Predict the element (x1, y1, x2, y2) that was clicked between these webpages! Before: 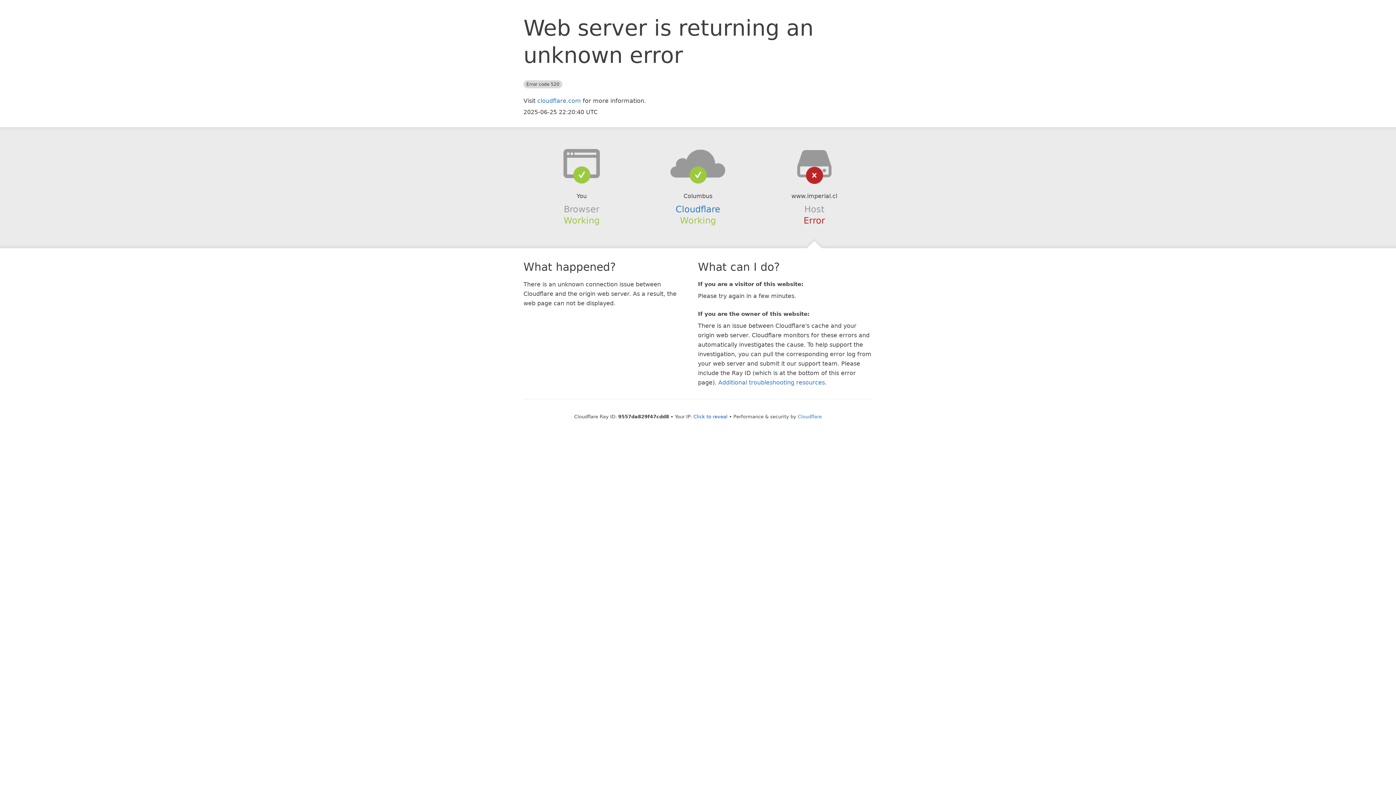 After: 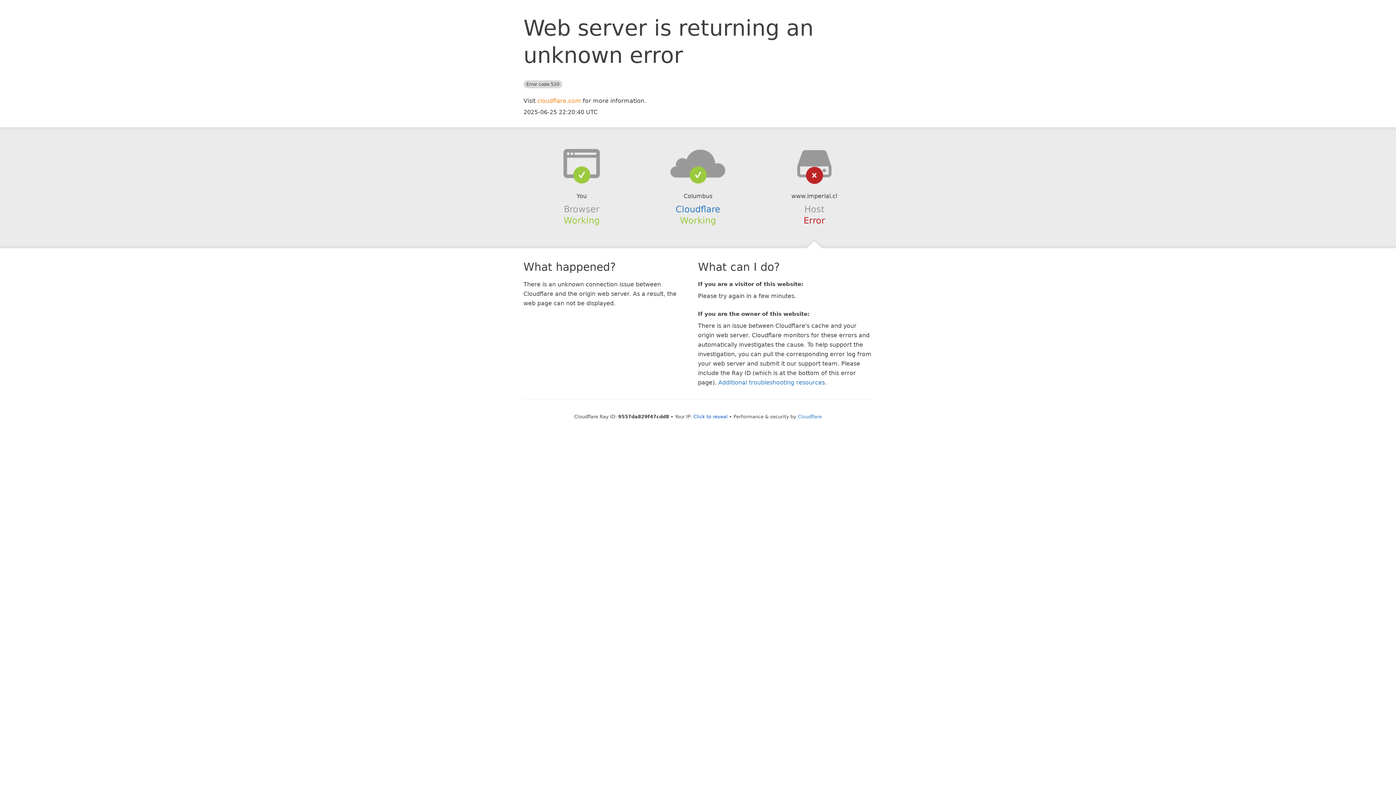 Action: bbox: (537, 97, 581, 104) label: cloudflare.com